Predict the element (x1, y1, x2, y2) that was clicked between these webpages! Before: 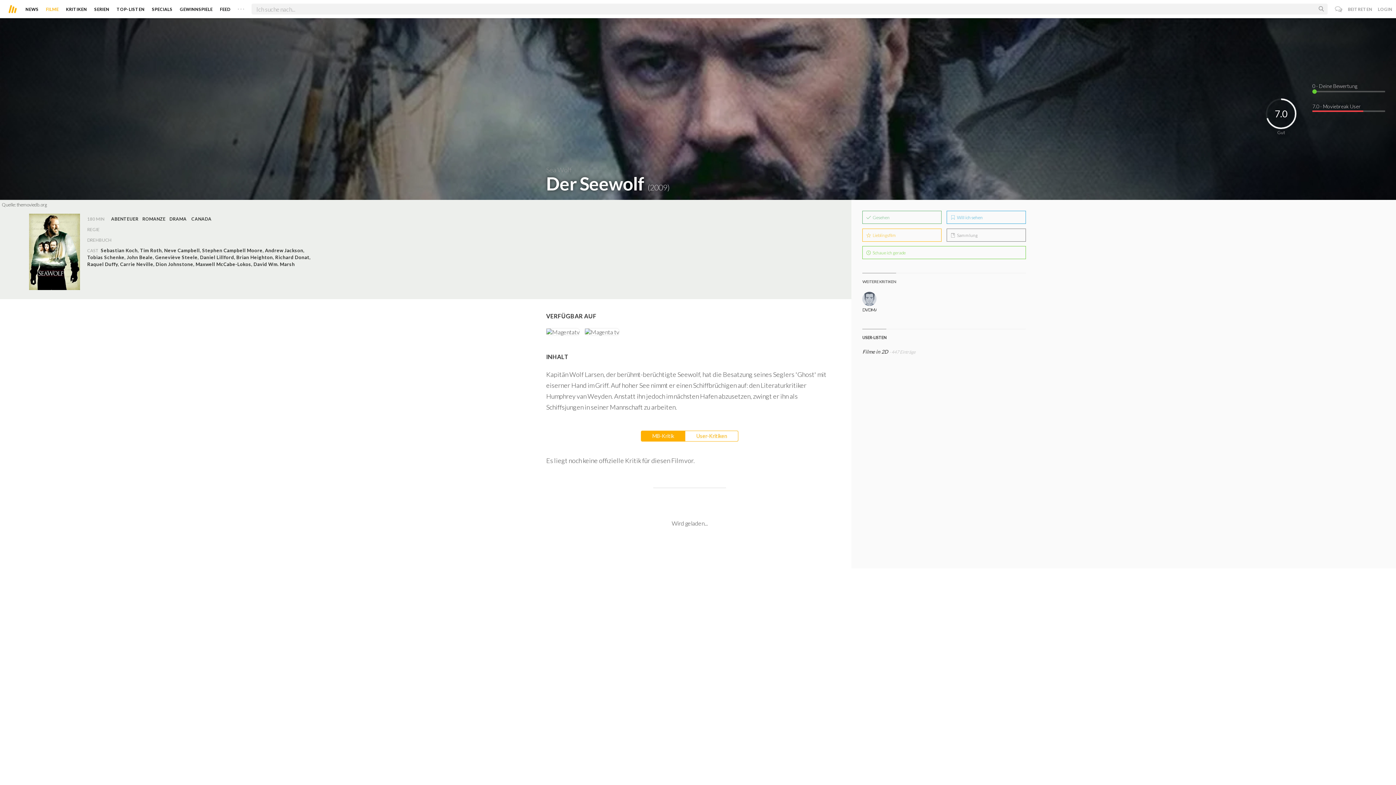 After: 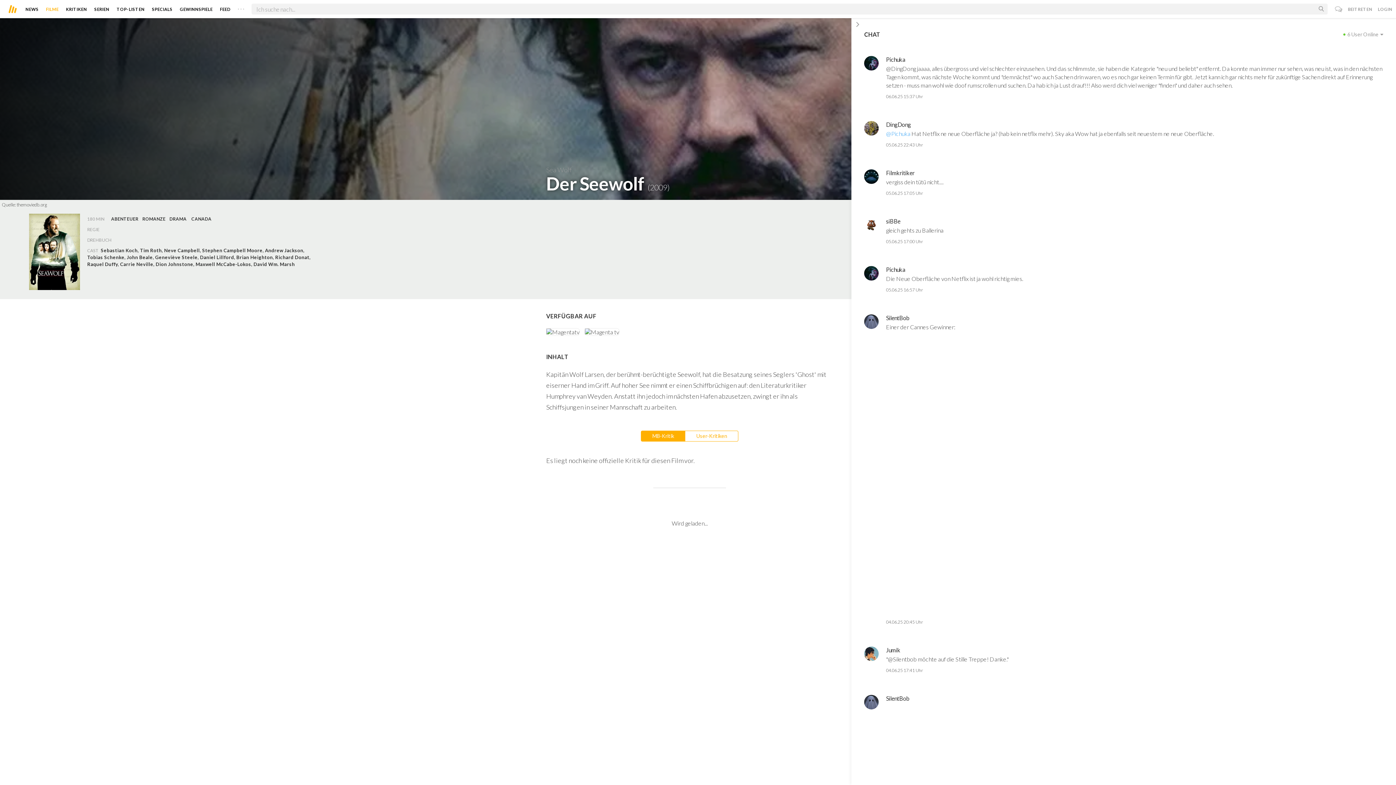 Action: bbox: (1335, 5, 1342, 12)